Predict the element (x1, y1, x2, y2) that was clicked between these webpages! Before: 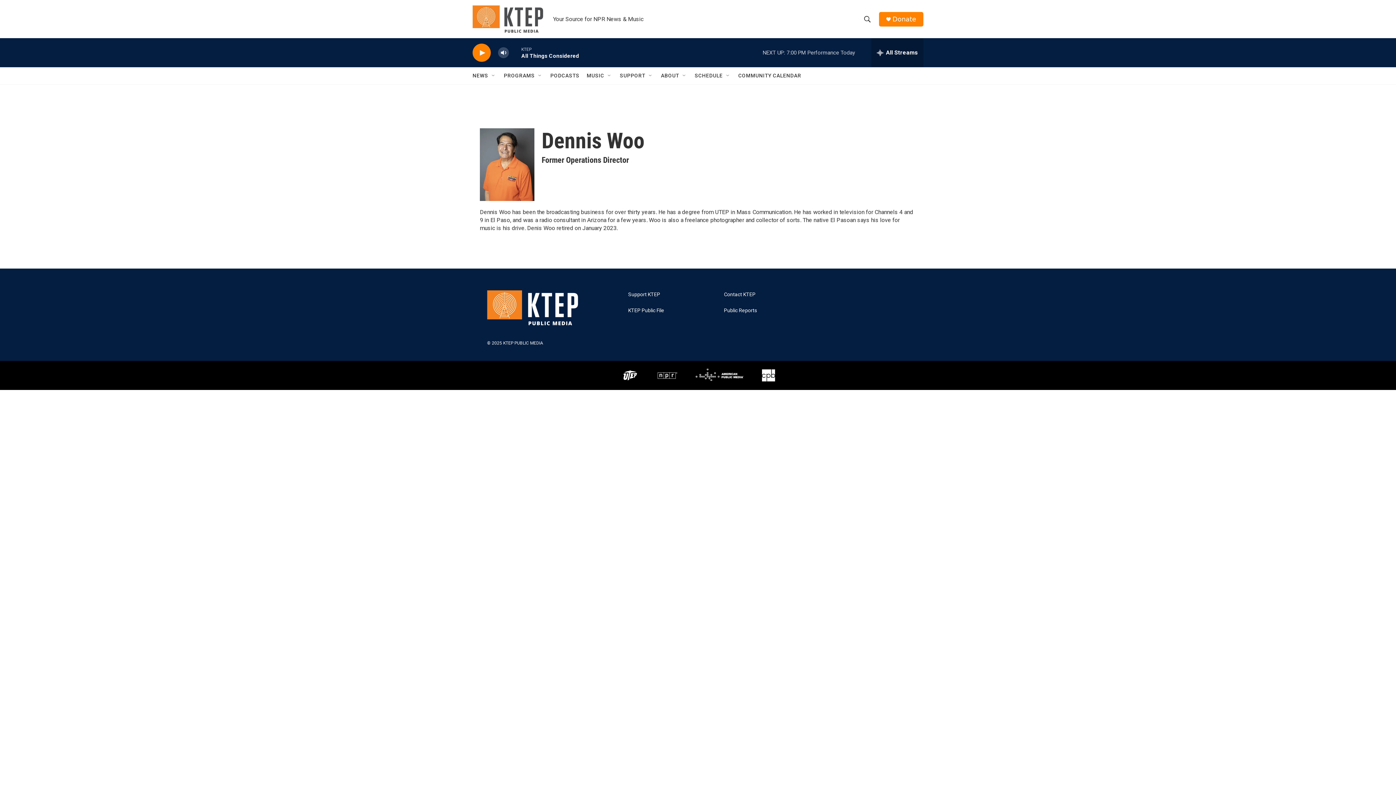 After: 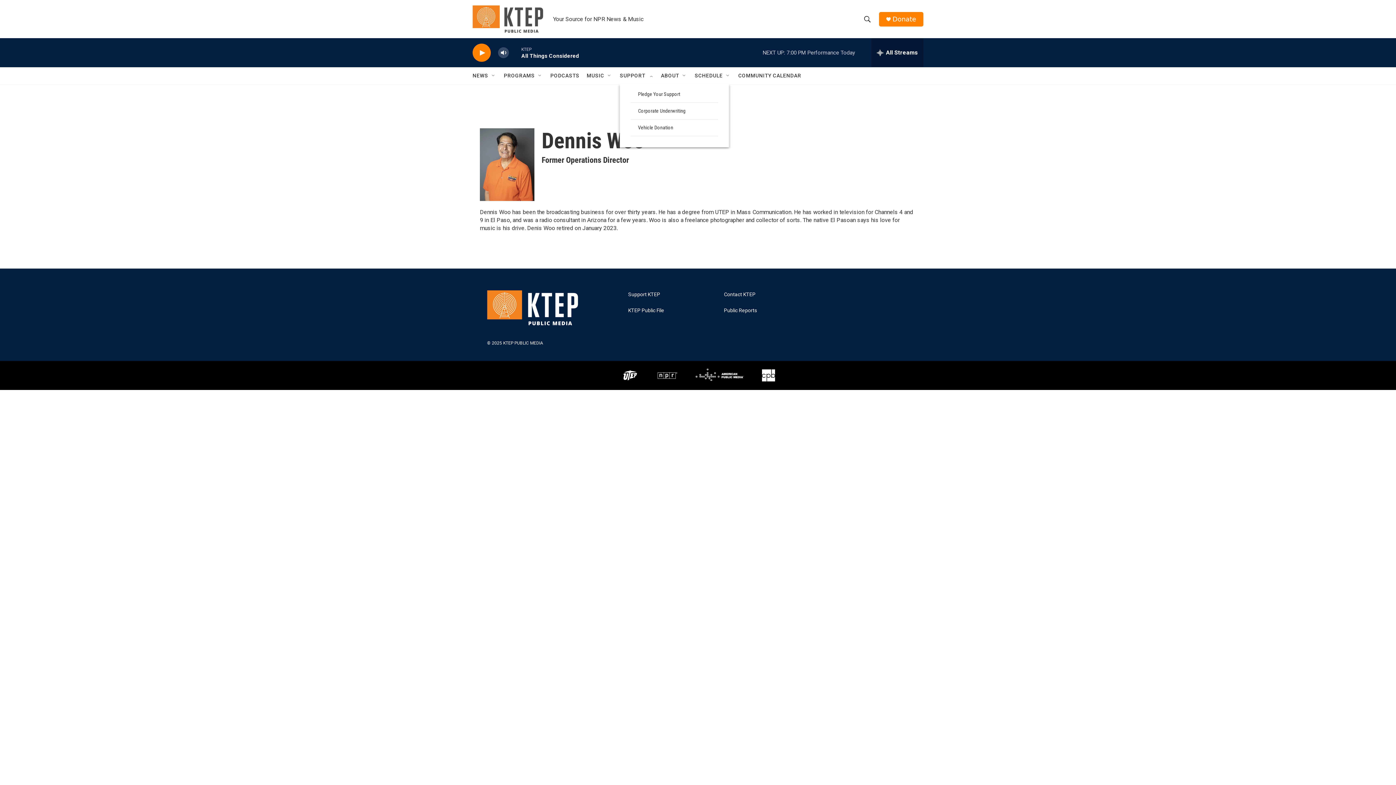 Action: bbox: (648, 72, 653, 78) label: Open Sub Navigation